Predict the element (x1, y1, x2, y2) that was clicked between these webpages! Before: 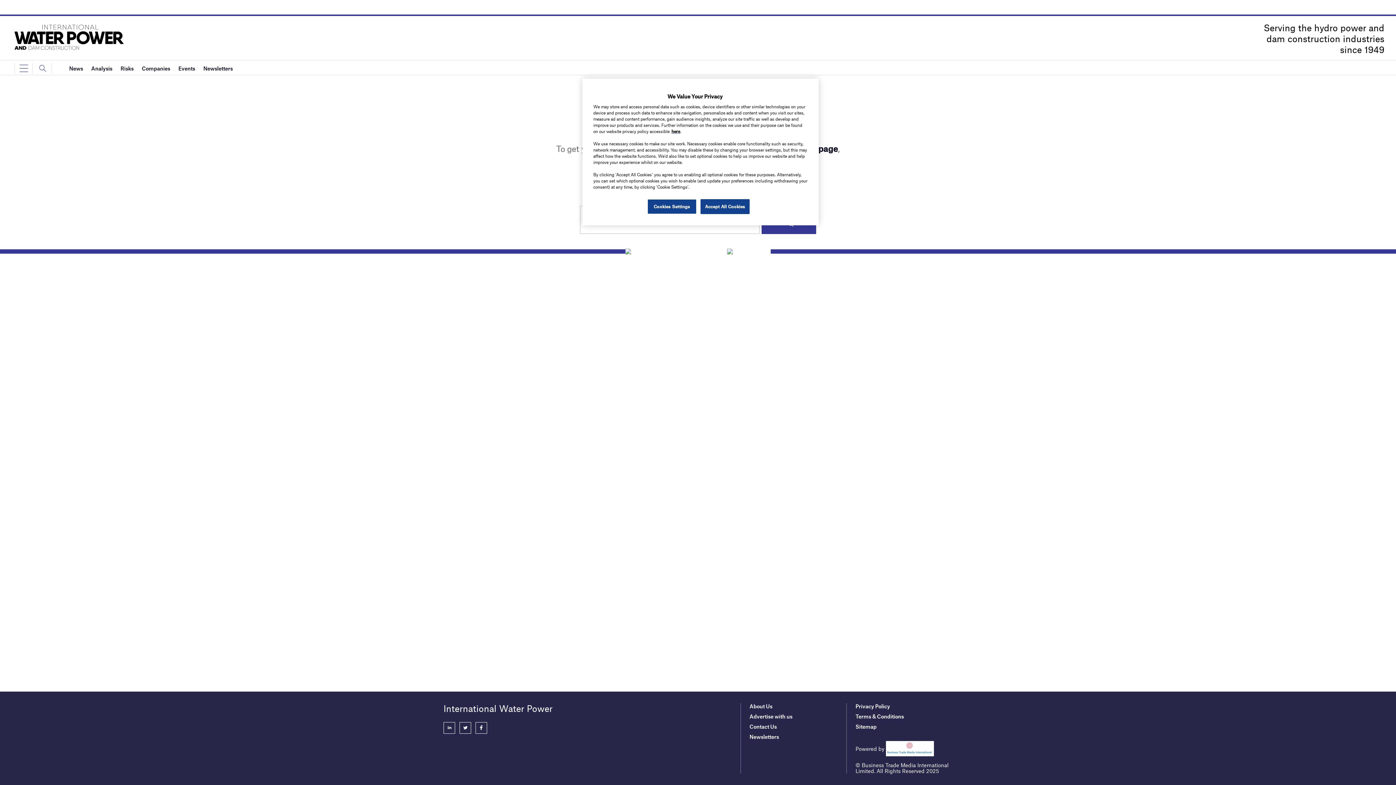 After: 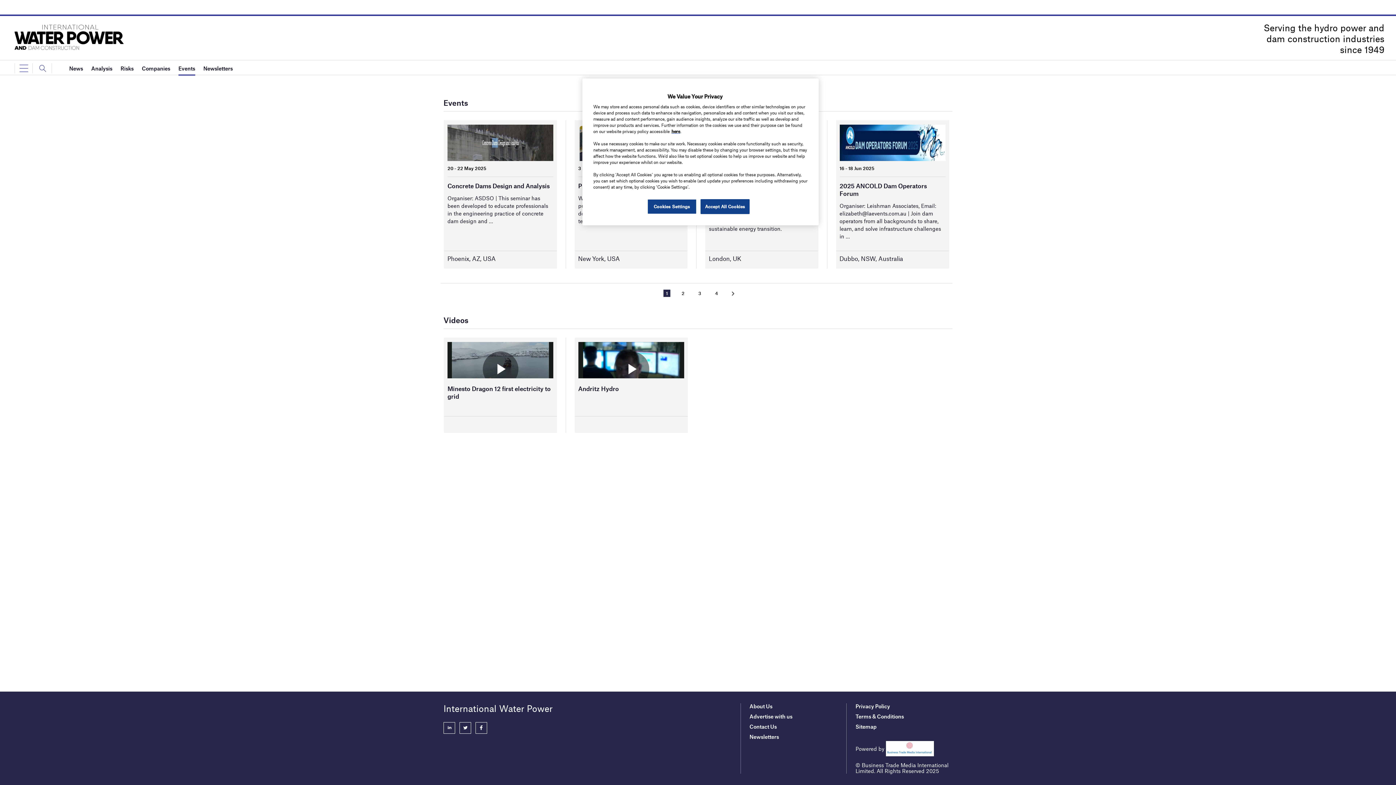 Action: bbox: (178, 60, 195, 75) label: Events